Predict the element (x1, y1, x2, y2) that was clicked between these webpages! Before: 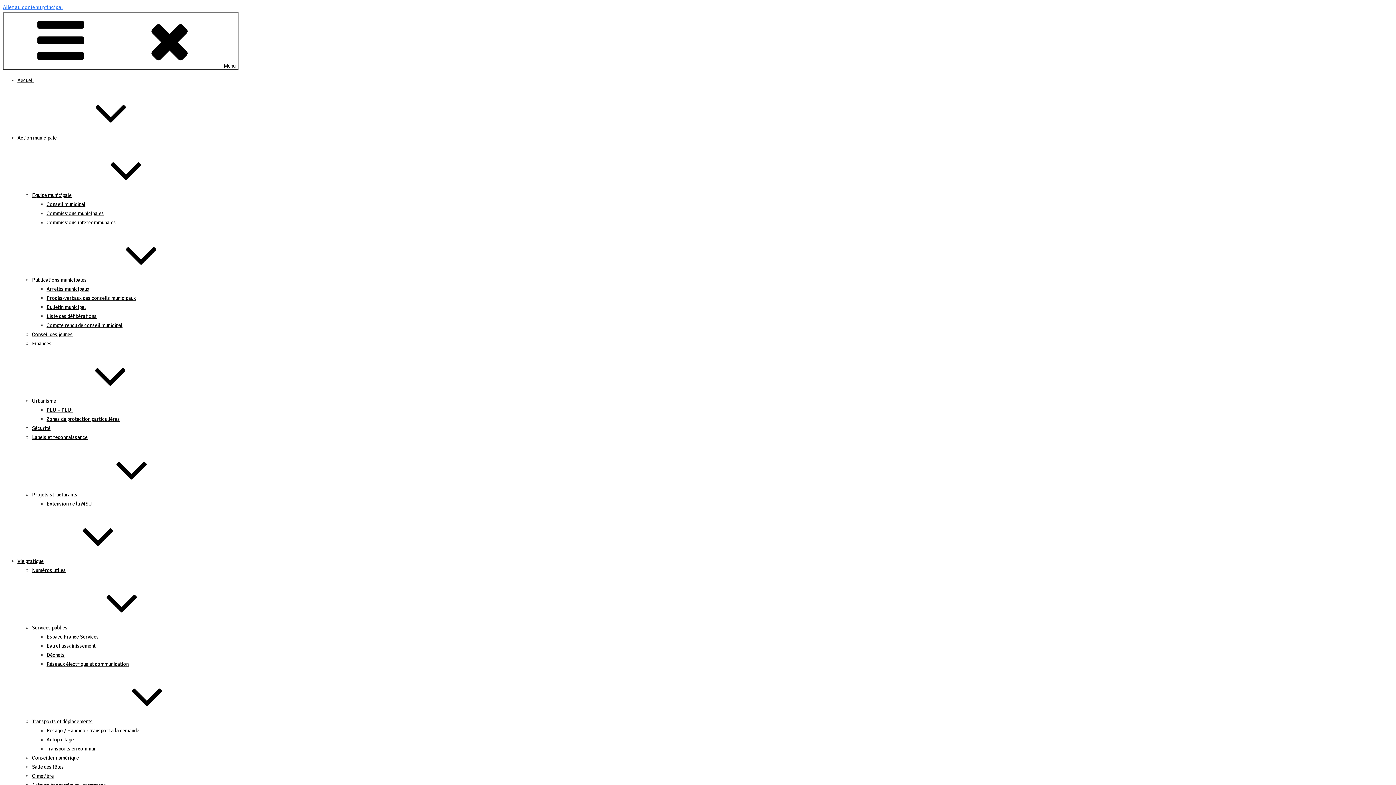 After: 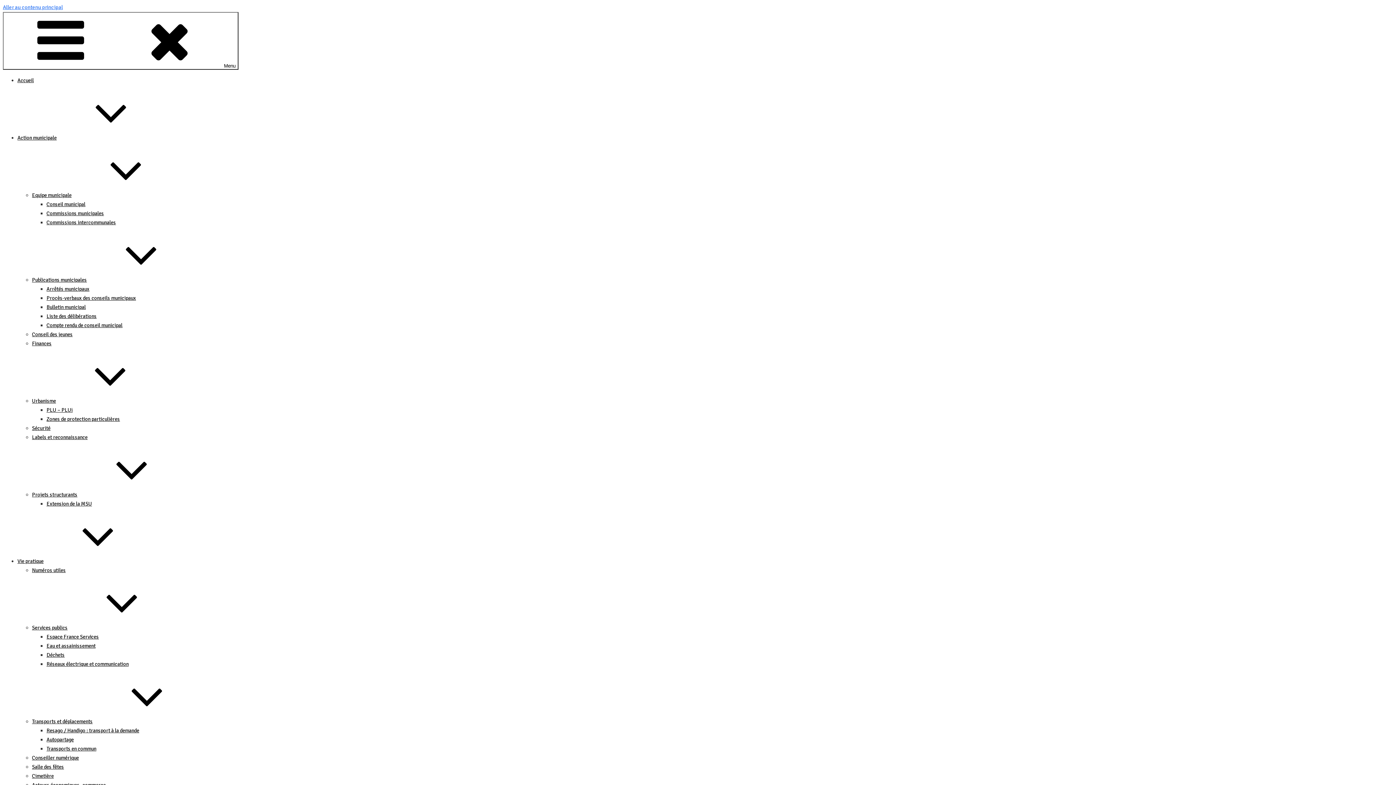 Action: bbox: (17, 77, 33, 83) label: Accueil